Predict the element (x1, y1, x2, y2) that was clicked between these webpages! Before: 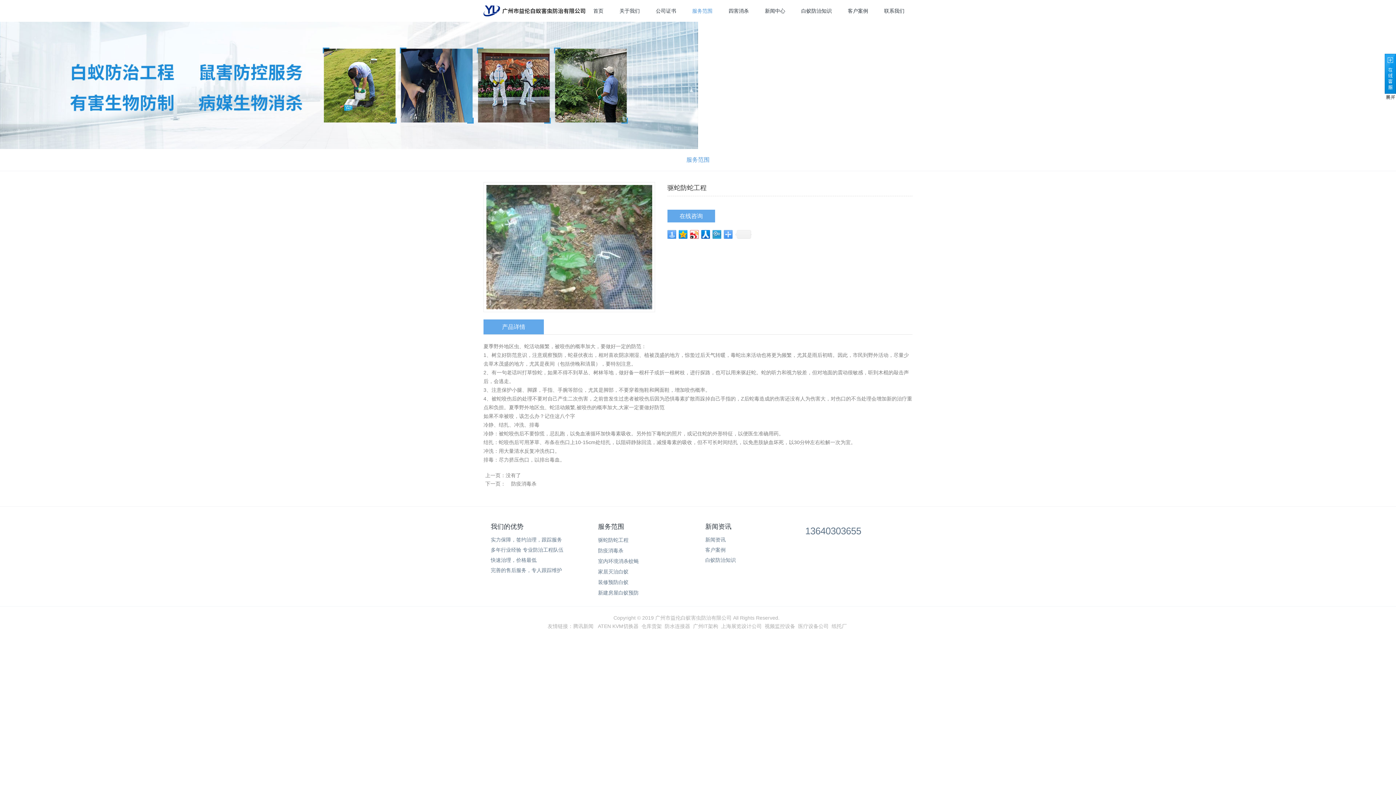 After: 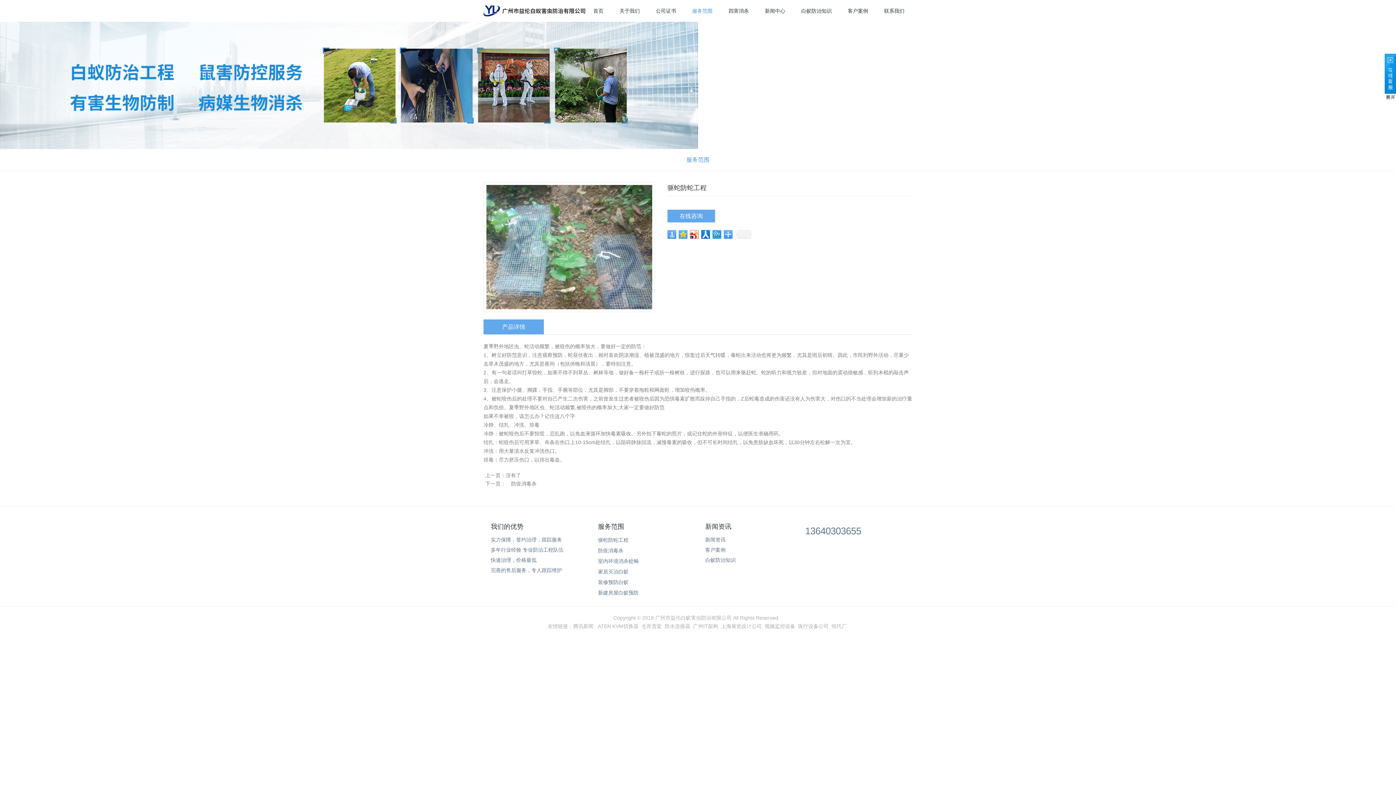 Action: bbox: (678, 230, 687, 238)